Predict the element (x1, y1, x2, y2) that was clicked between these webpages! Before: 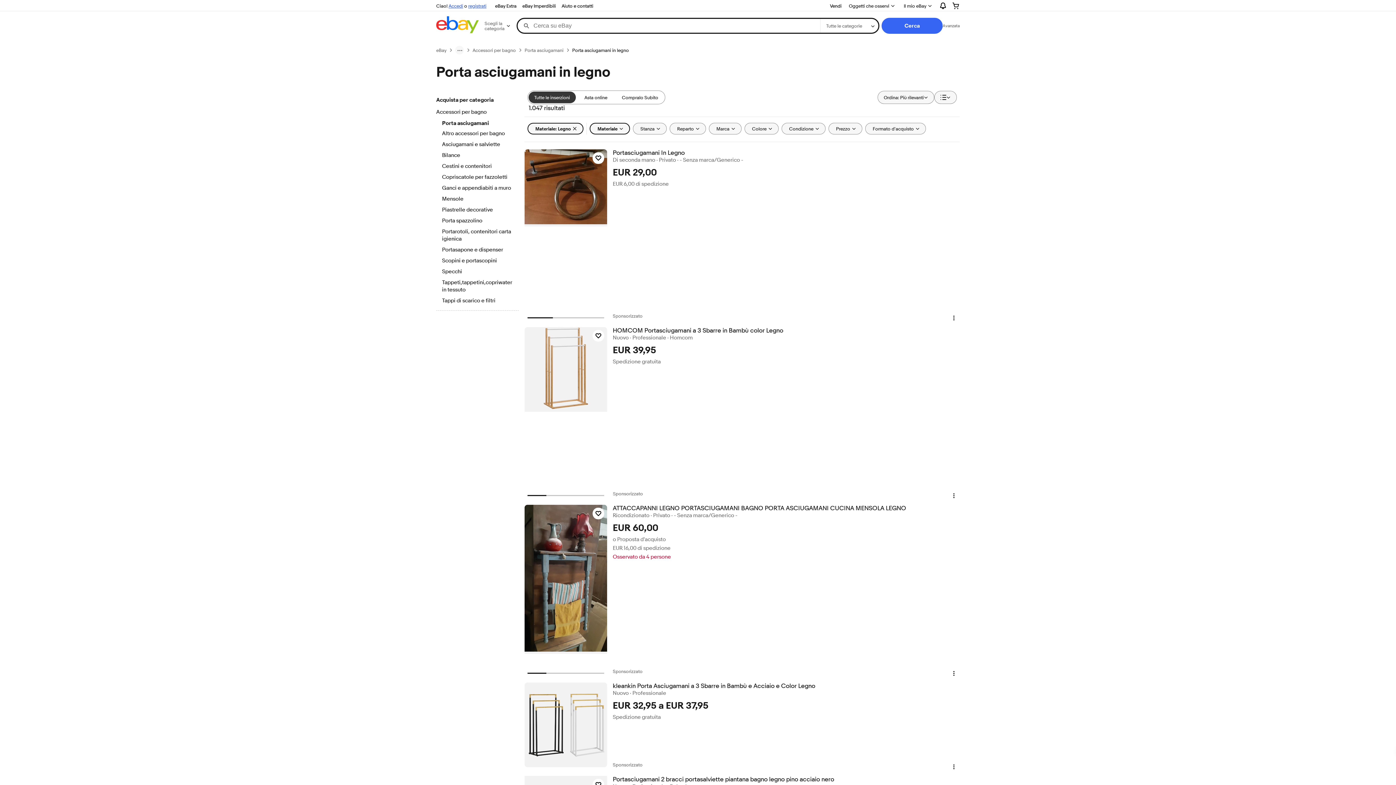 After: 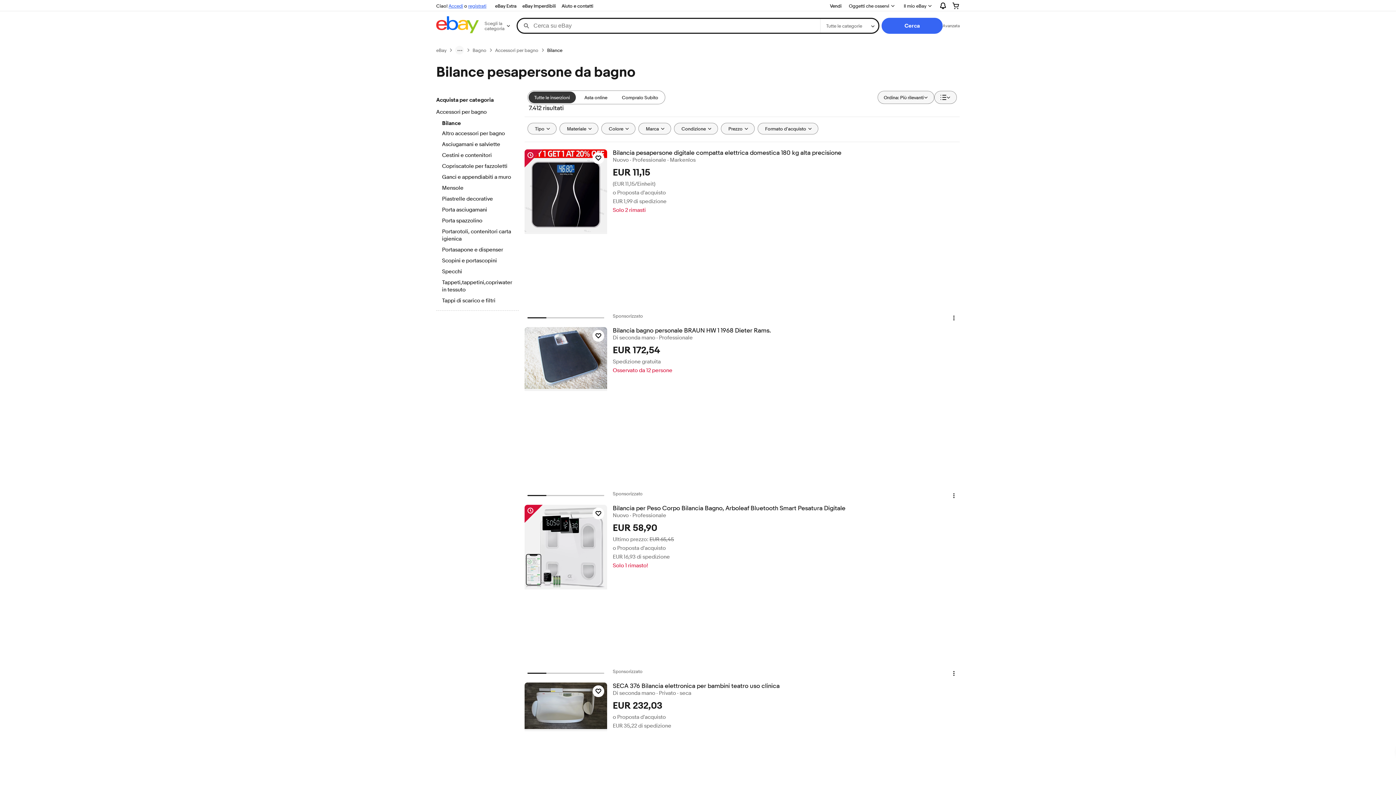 Action: label: Bilance bbox: (442, 152, 512, 160)